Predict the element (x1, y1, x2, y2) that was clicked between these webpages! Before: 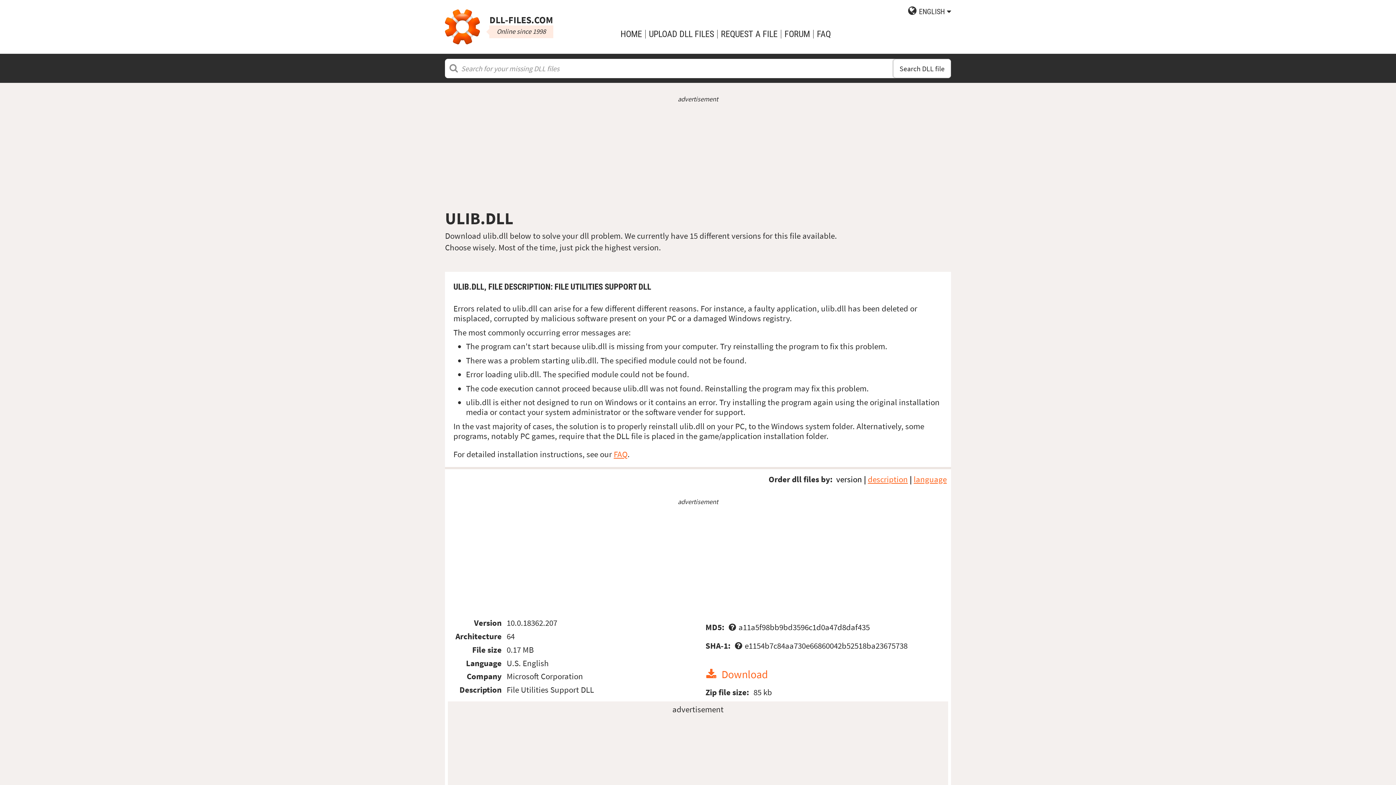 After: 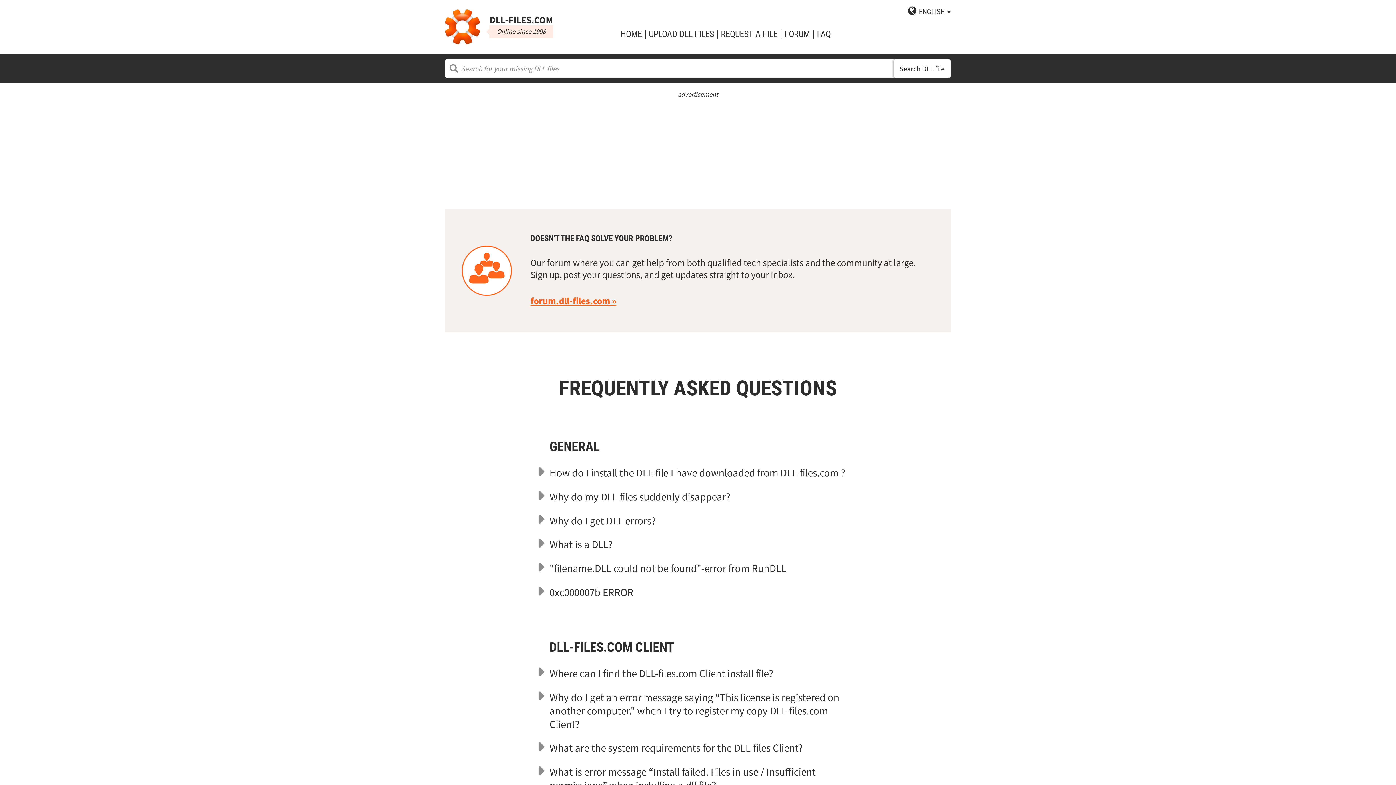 Action: bbox: (816, 29, 831, 38) label: FAQ